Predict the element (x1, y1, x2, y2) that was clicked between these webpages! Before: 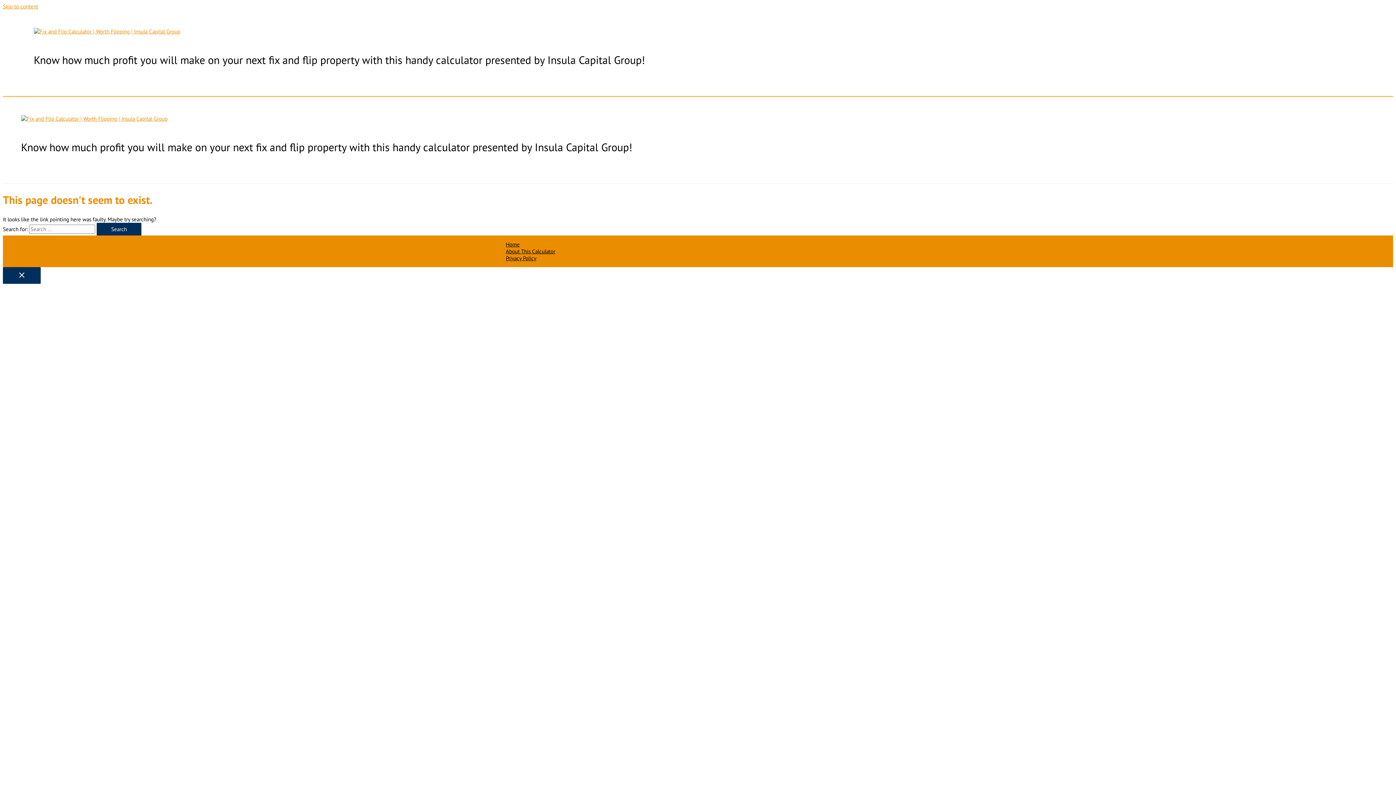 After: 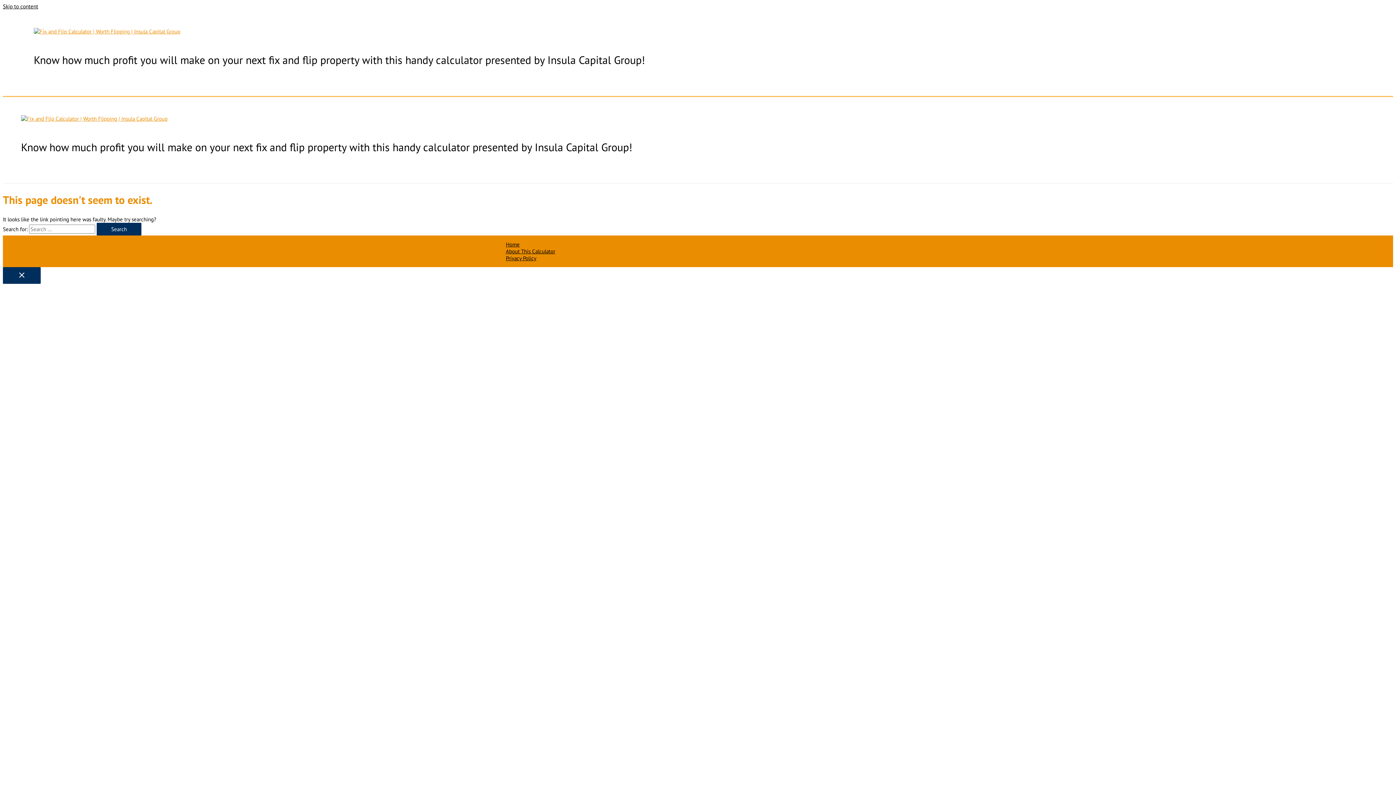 Action: label: Skip to content bbox: (2, 2, 38, 9)